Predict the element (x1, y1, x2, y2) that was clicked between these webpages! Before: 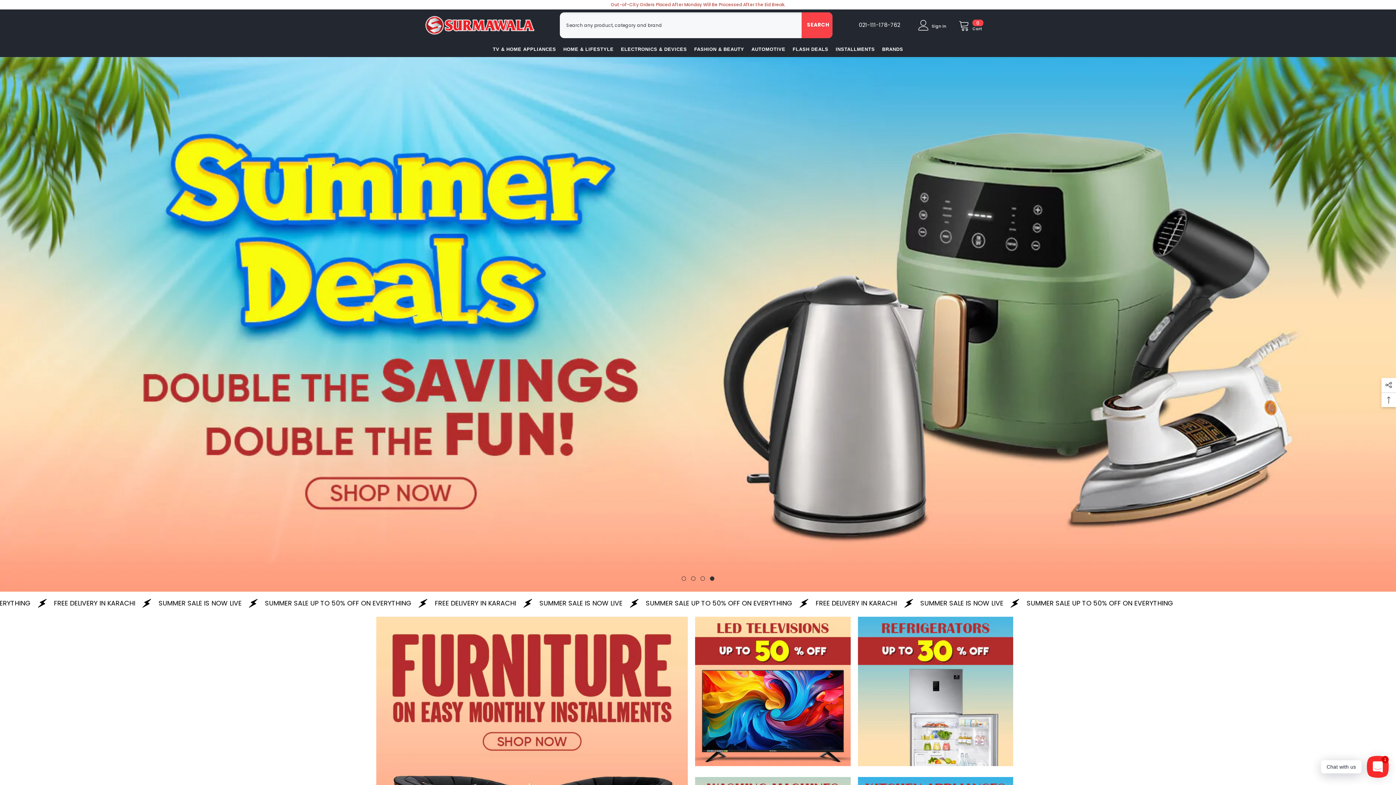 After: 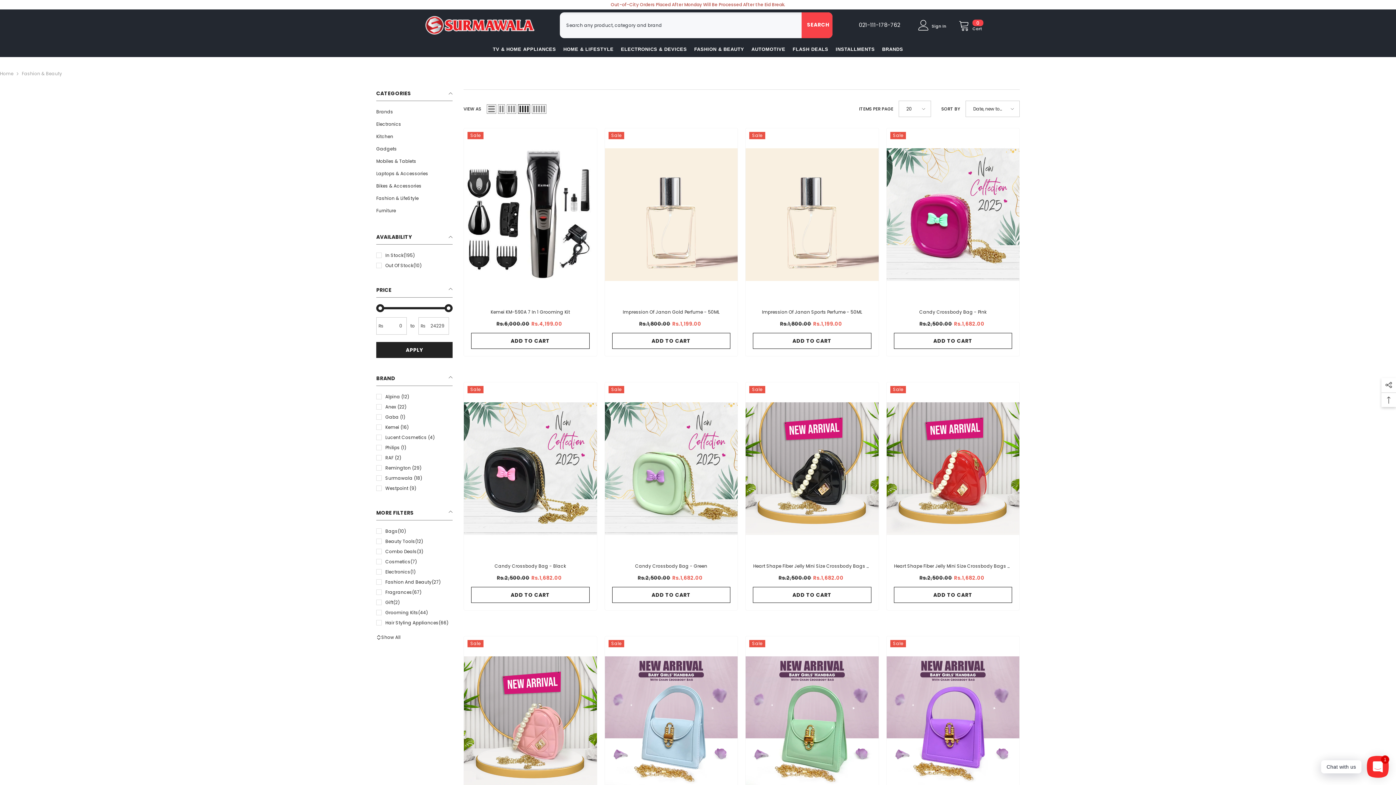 Action: bbox: (690, 45, 748, 57) label: FASHION & BEAUTY